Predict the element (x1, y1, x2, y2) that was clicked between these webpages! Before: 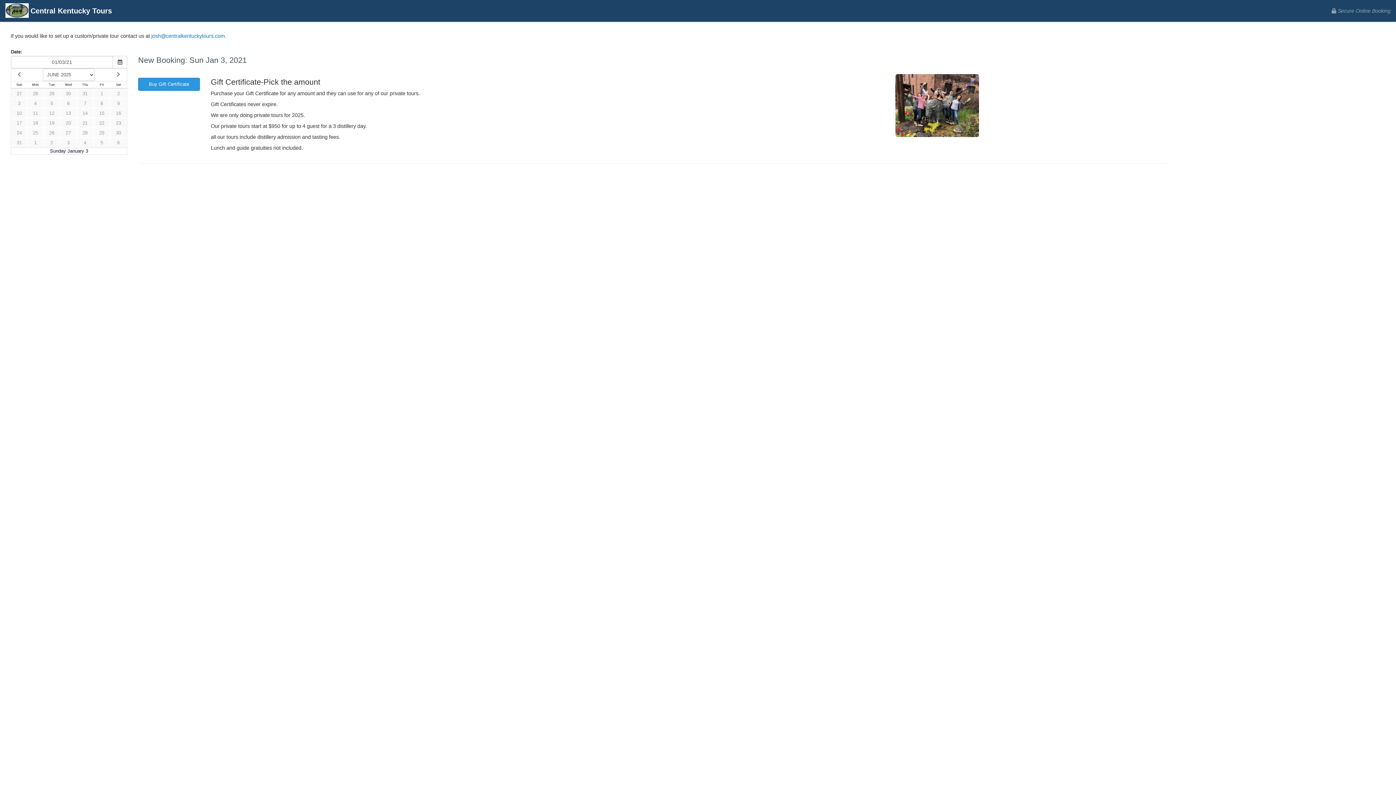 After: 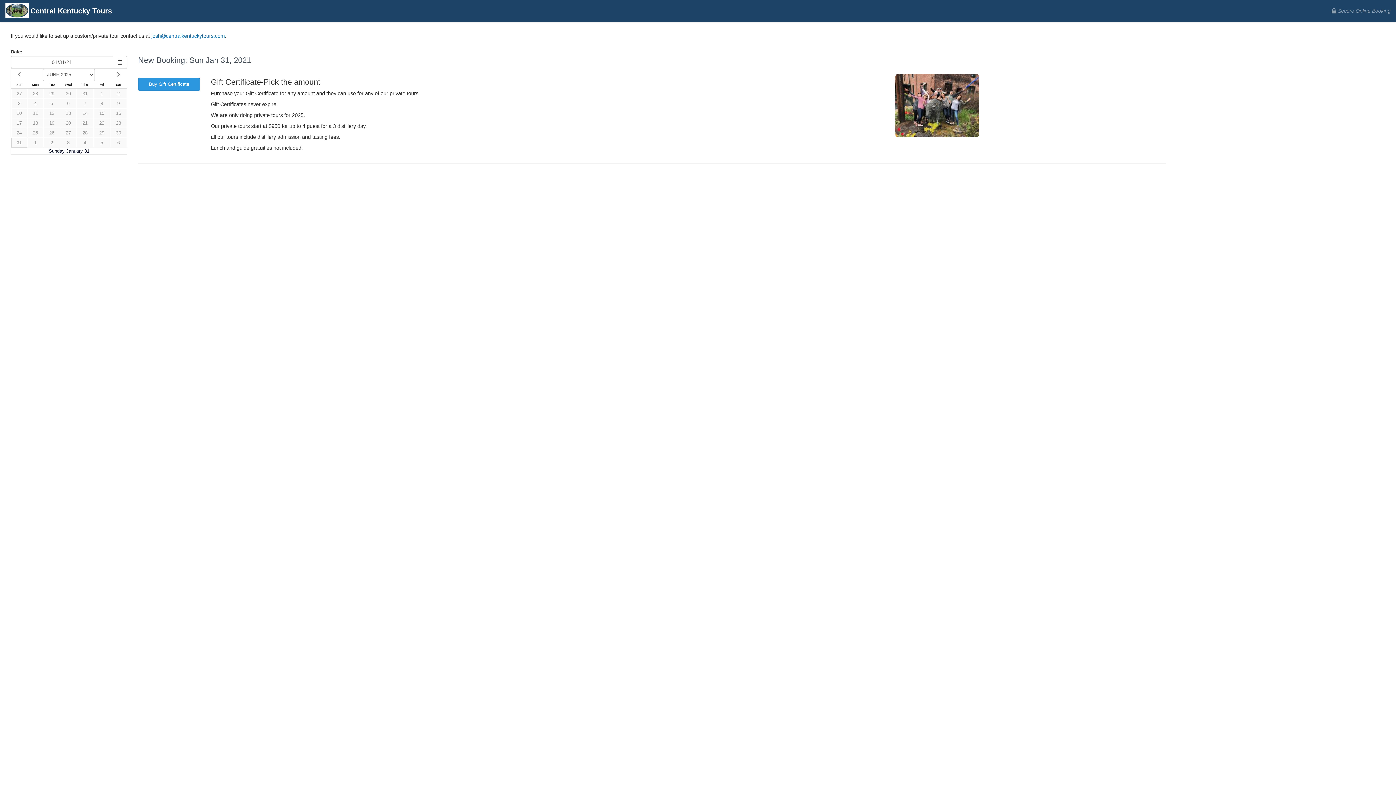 Action: label: 31 bbox: (11, 137, 27, 147)